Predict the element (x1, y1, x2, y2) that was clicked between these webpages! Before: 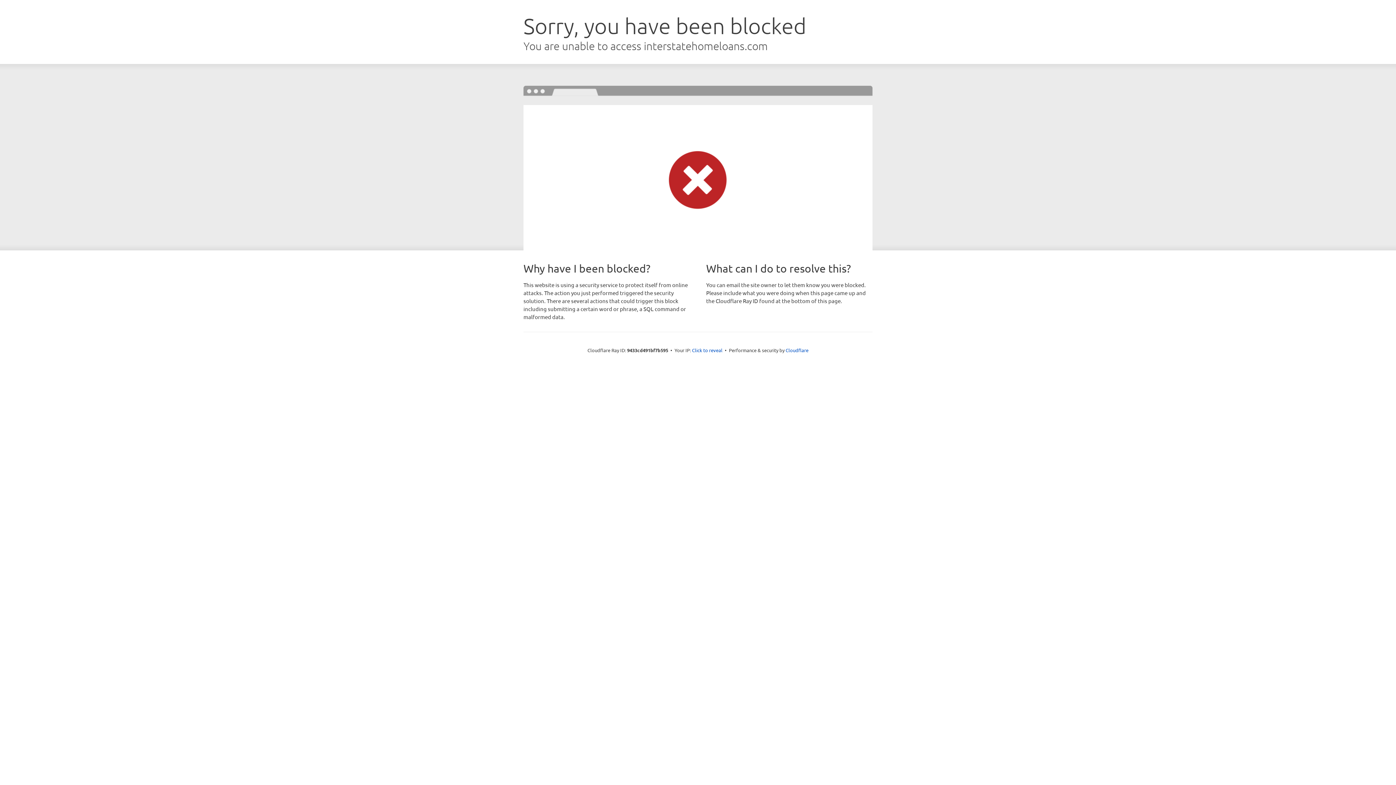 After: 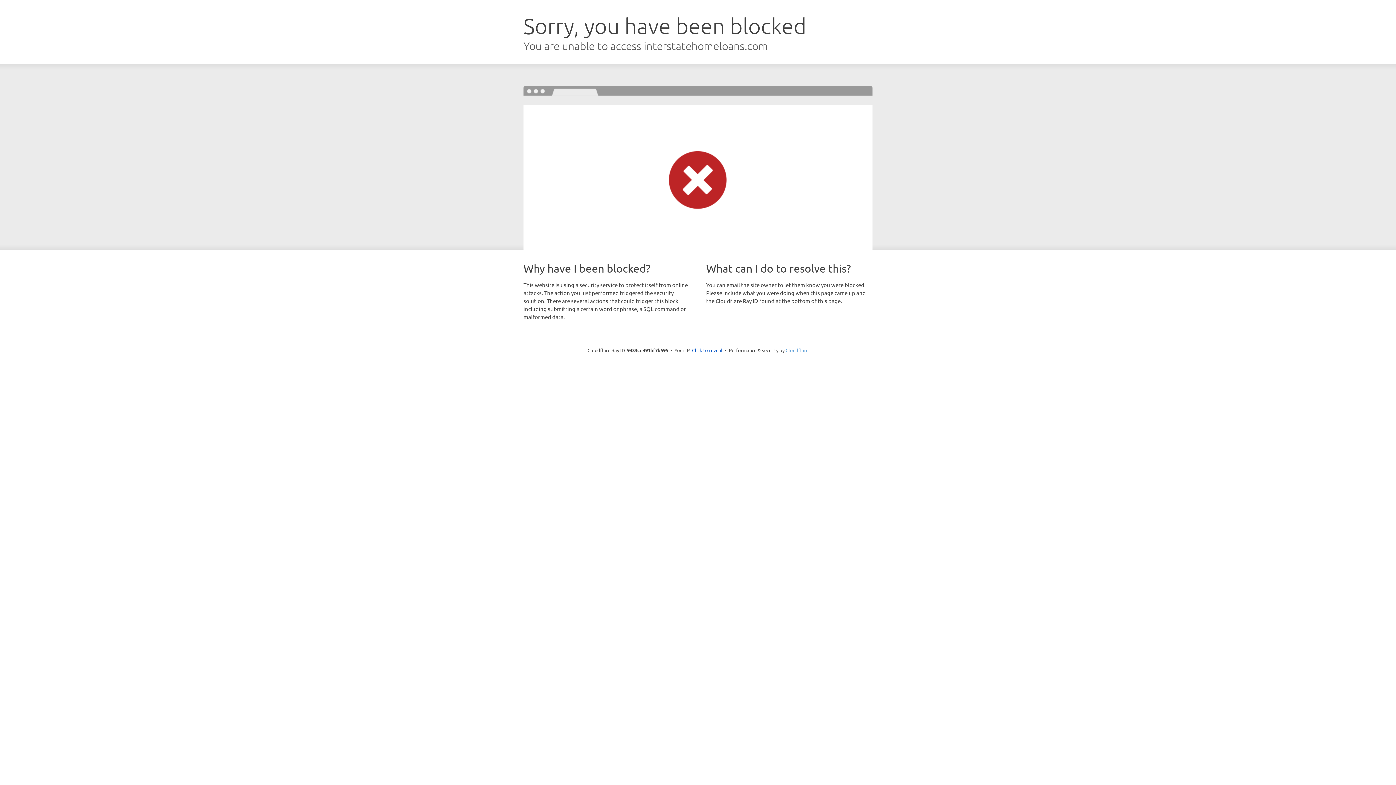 Action: bbox: (785, 347, 808, 353) label: Cloudflare